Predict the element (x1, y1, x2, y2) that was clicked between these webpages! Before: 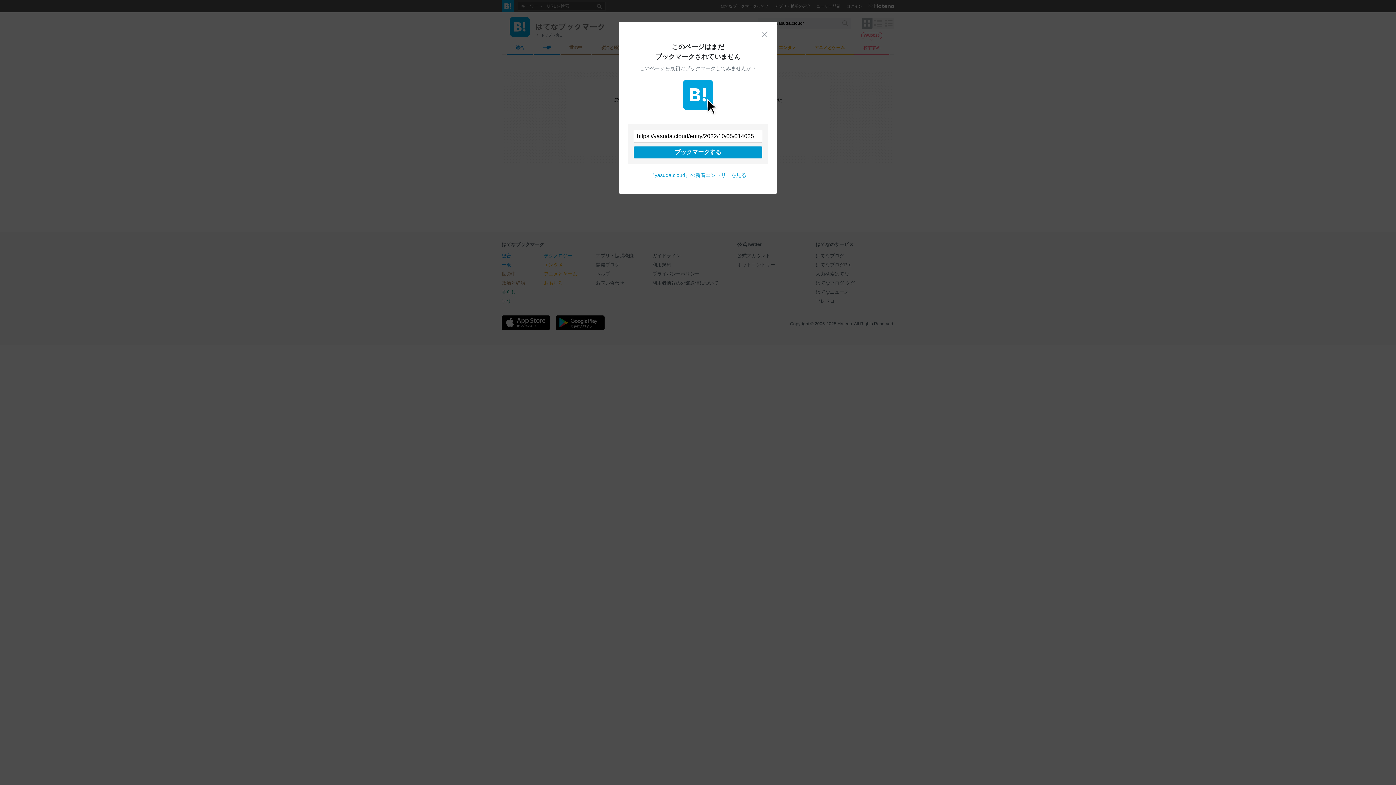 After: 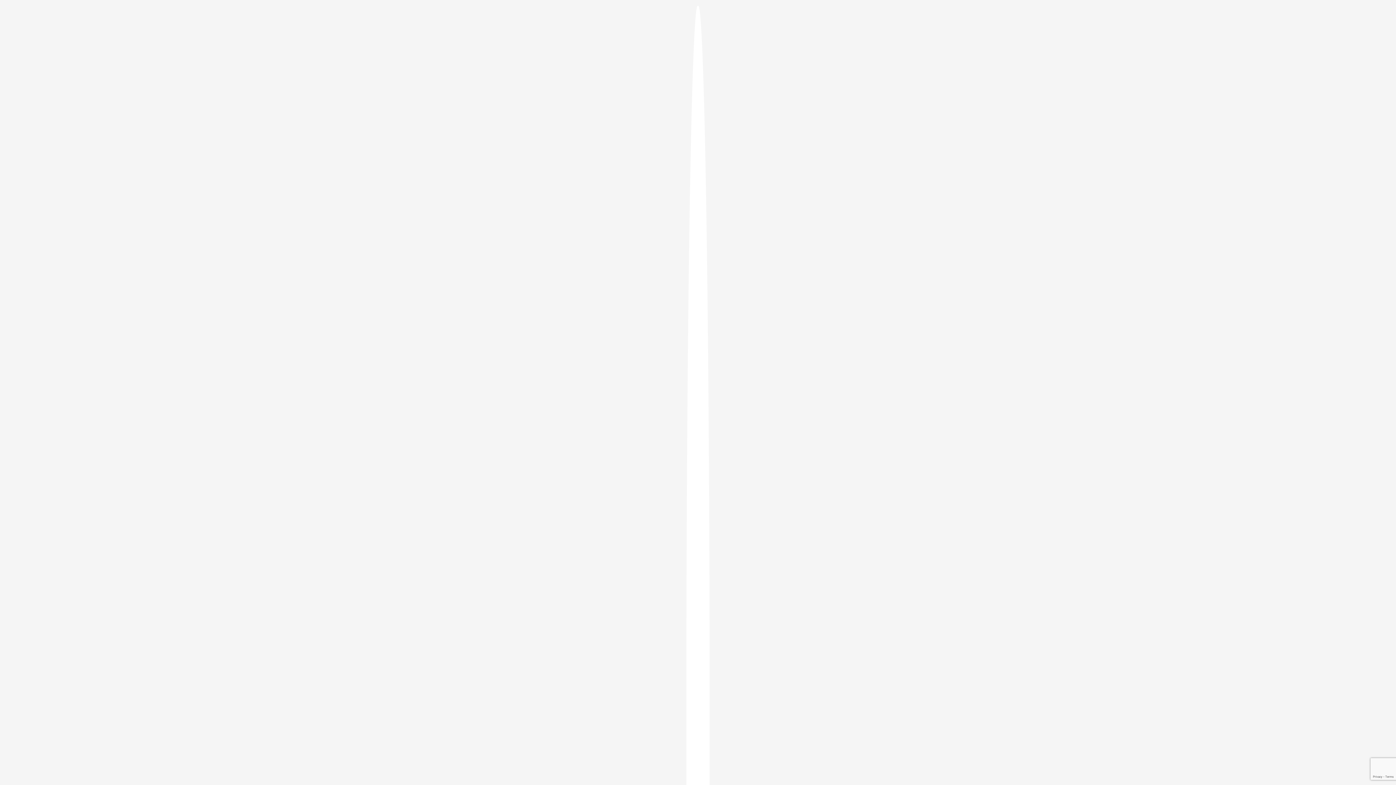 Action: label: ブックマークする bbox: (633, 146, 762, 158)